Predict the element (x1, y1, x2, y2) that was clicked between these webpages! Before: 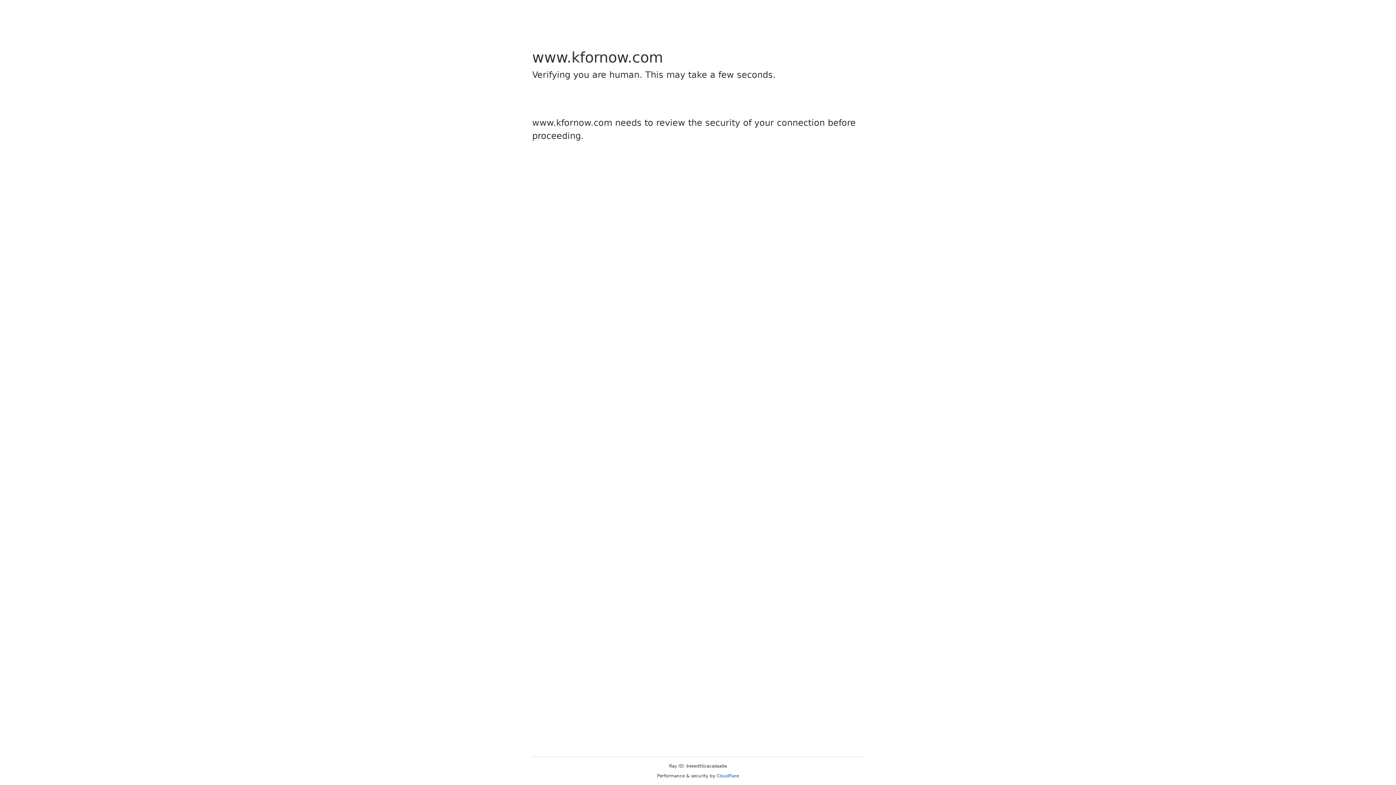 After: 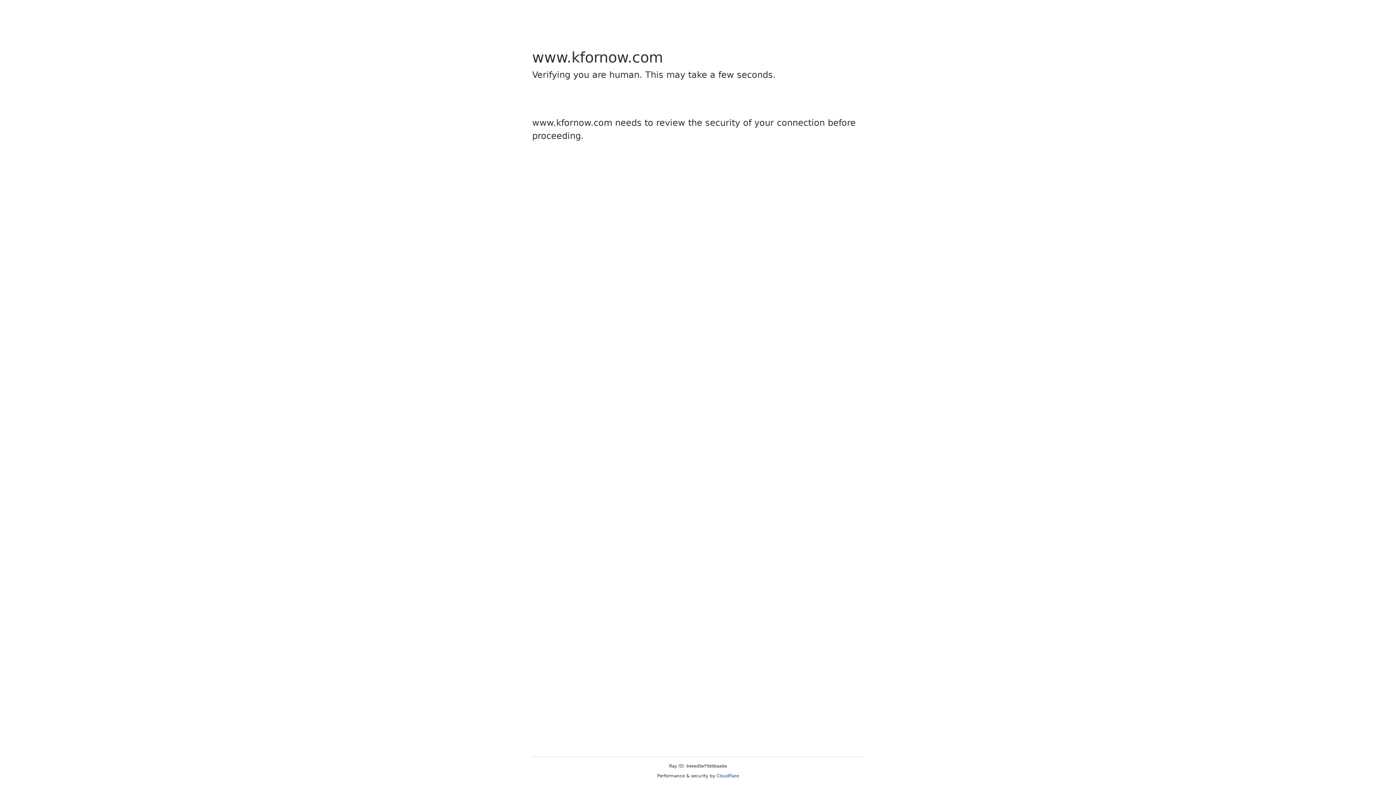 Action: label: Cloudflare bbox: (716, 773, 739, 778)